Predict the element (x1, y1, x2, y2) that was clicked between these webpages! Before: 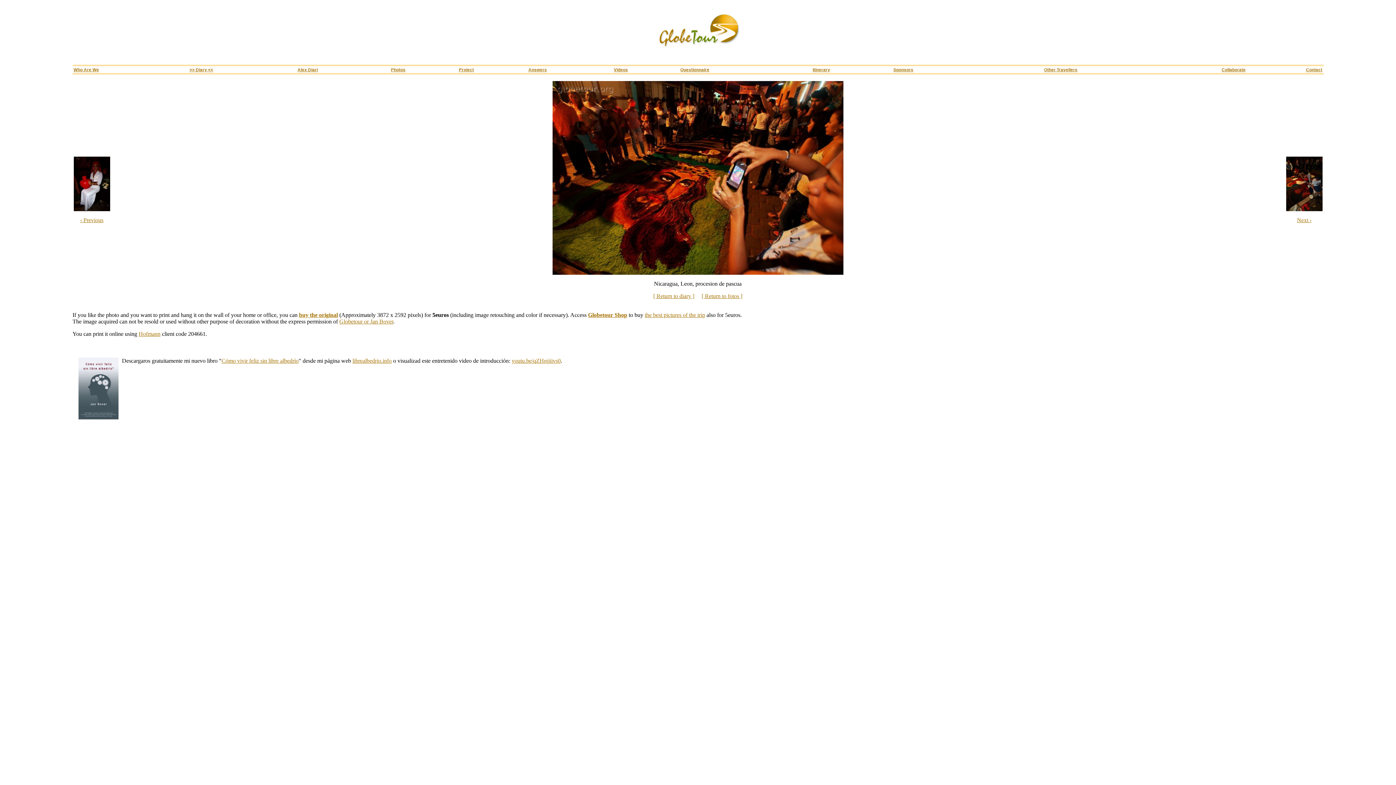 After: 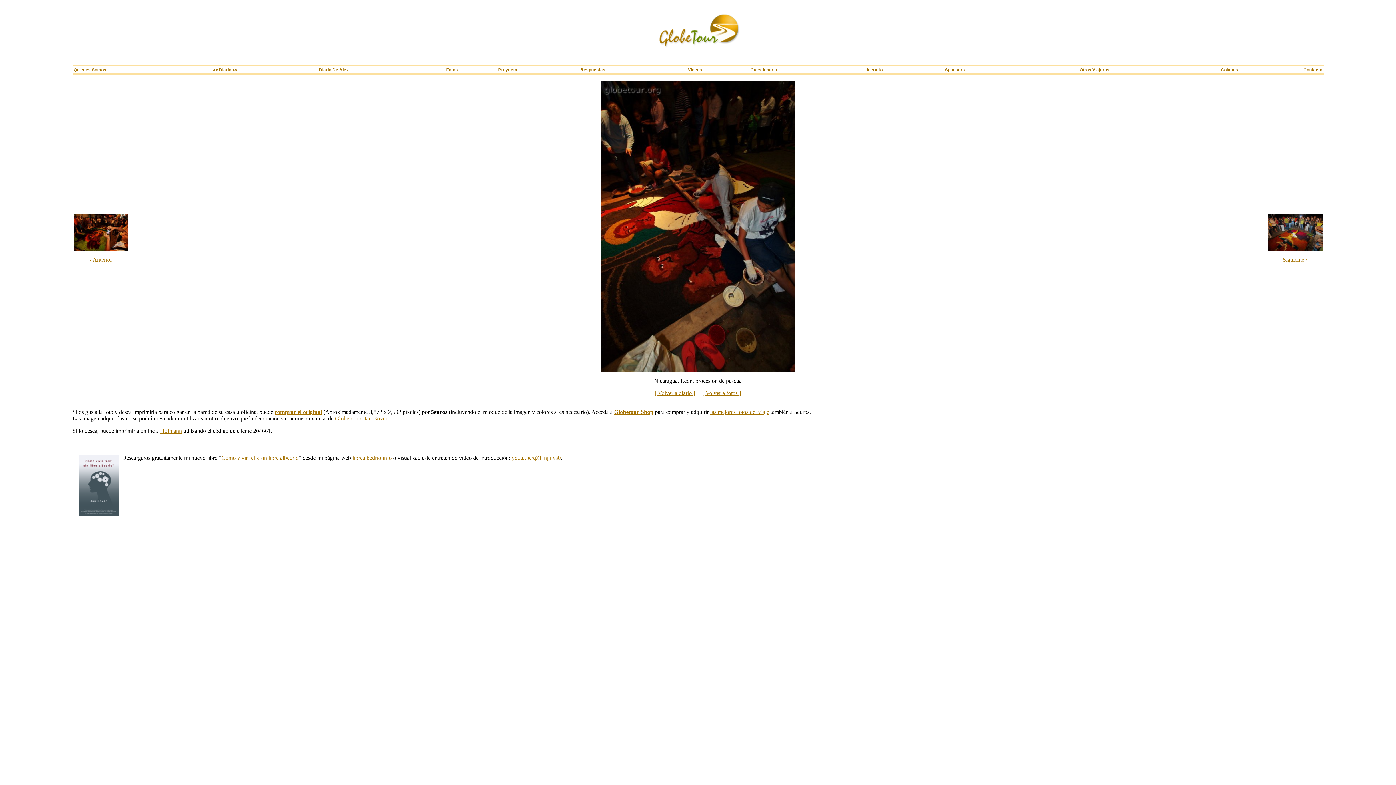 Action: label: Next › bbox: (1297, 217, 1311, 223)